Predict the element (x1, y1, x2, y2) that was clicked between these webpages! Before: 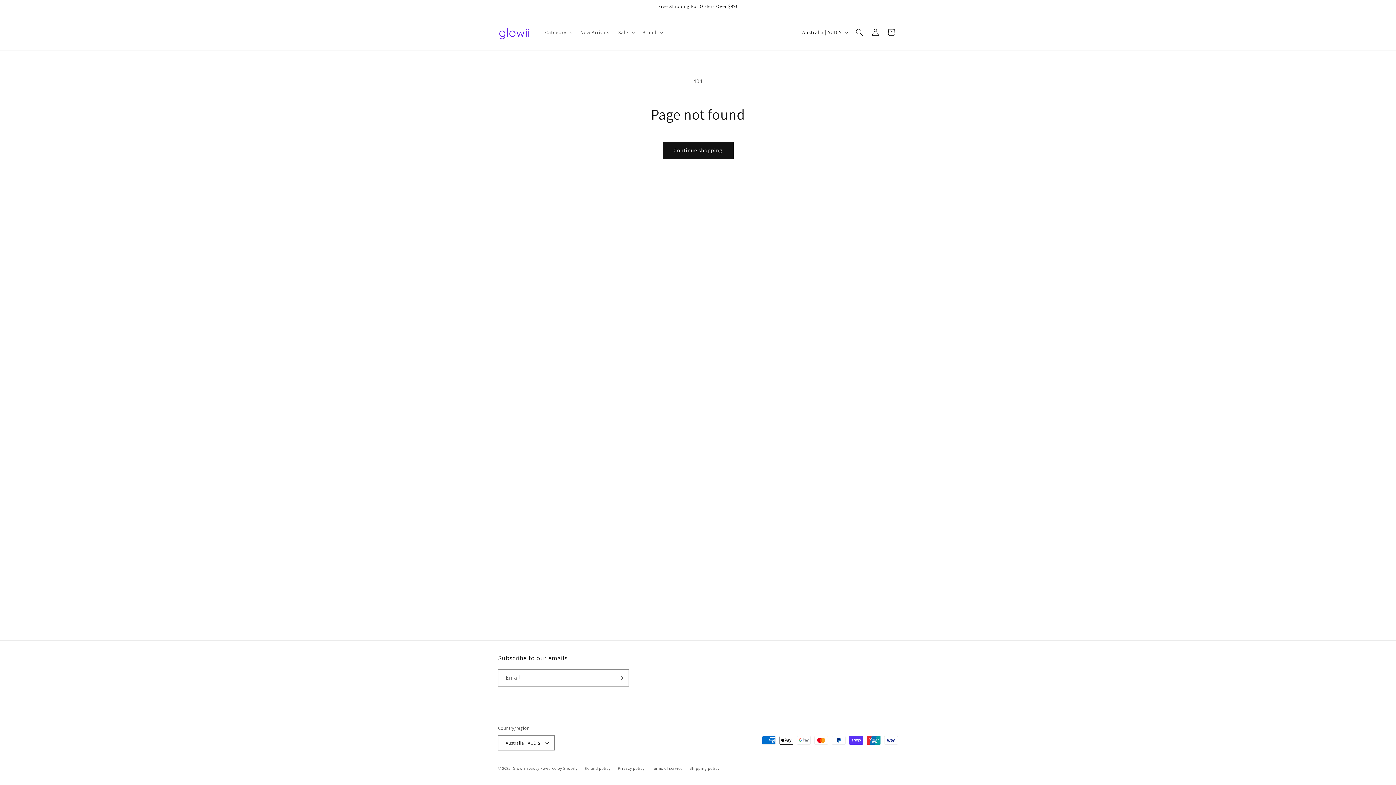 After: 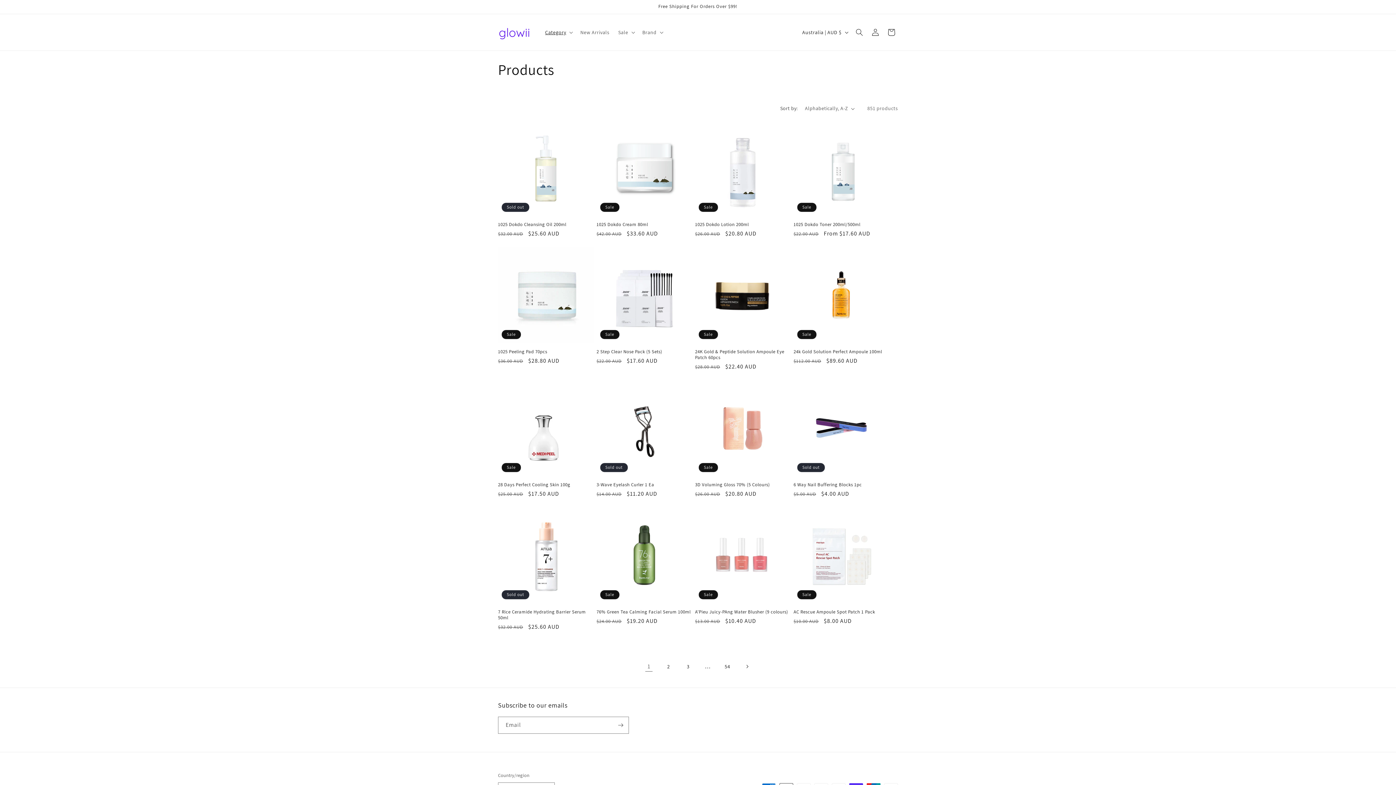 Action: label: Continue shopping bbox: (662, 141, 733, 158)